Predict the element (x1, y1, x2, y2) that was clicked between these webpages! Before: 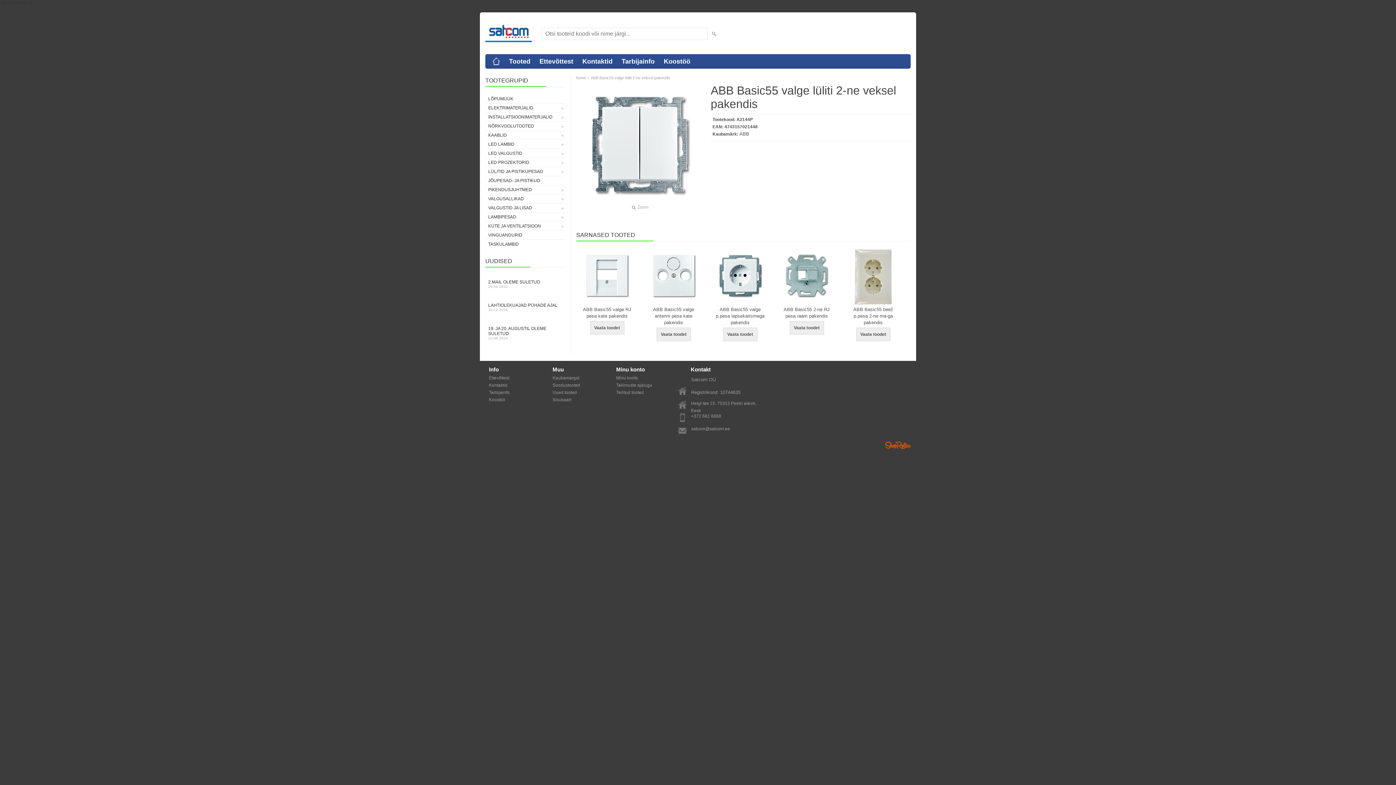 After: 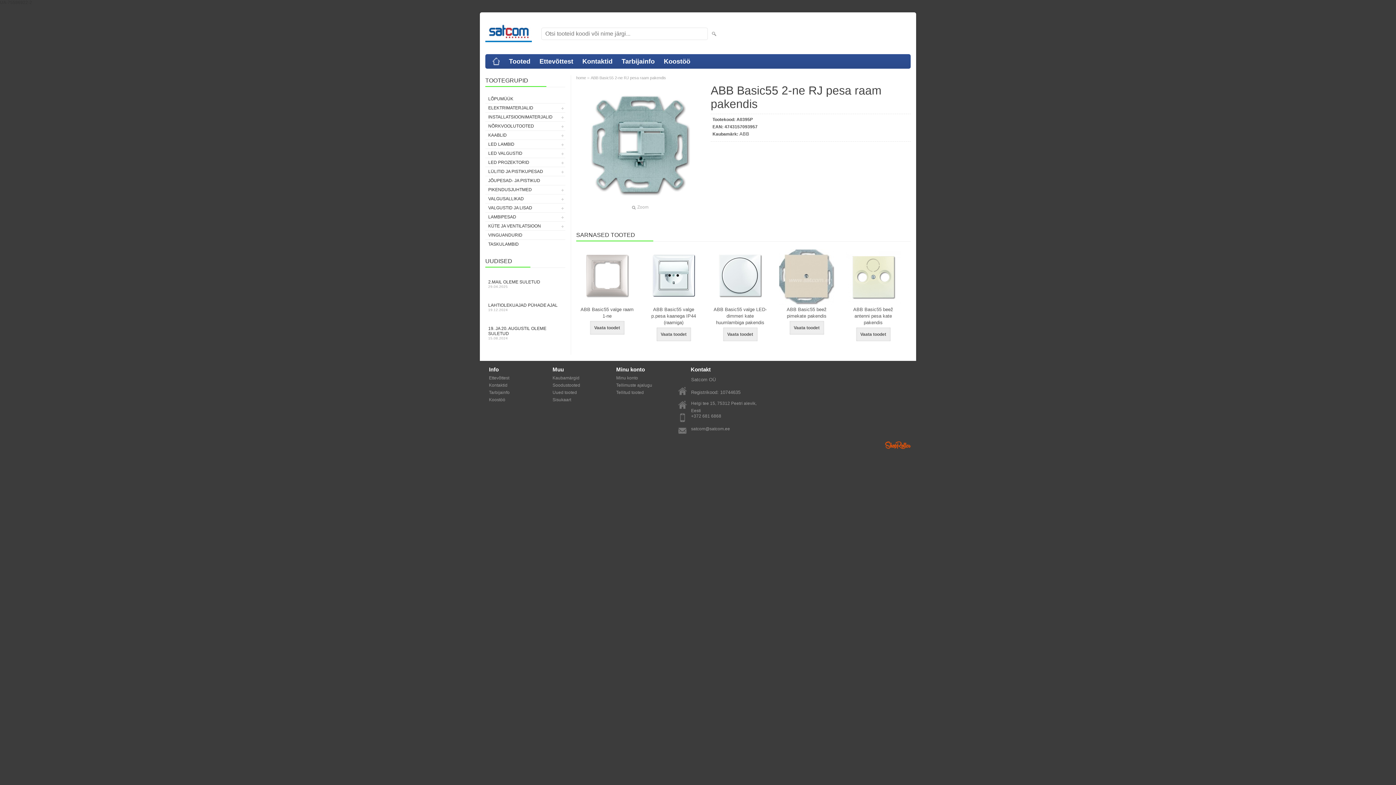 Action: bbox: (789, 320, 824, 334) label: Vaata toodet